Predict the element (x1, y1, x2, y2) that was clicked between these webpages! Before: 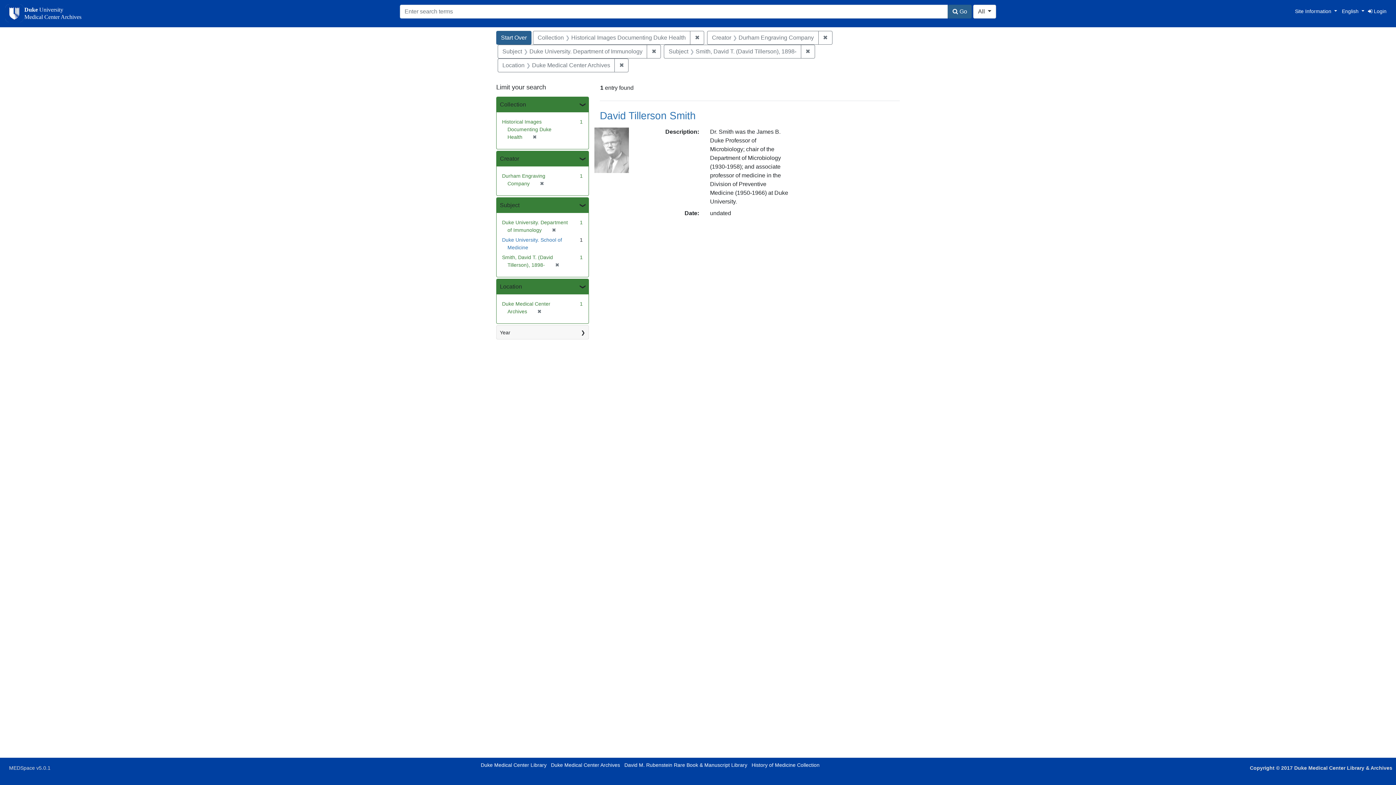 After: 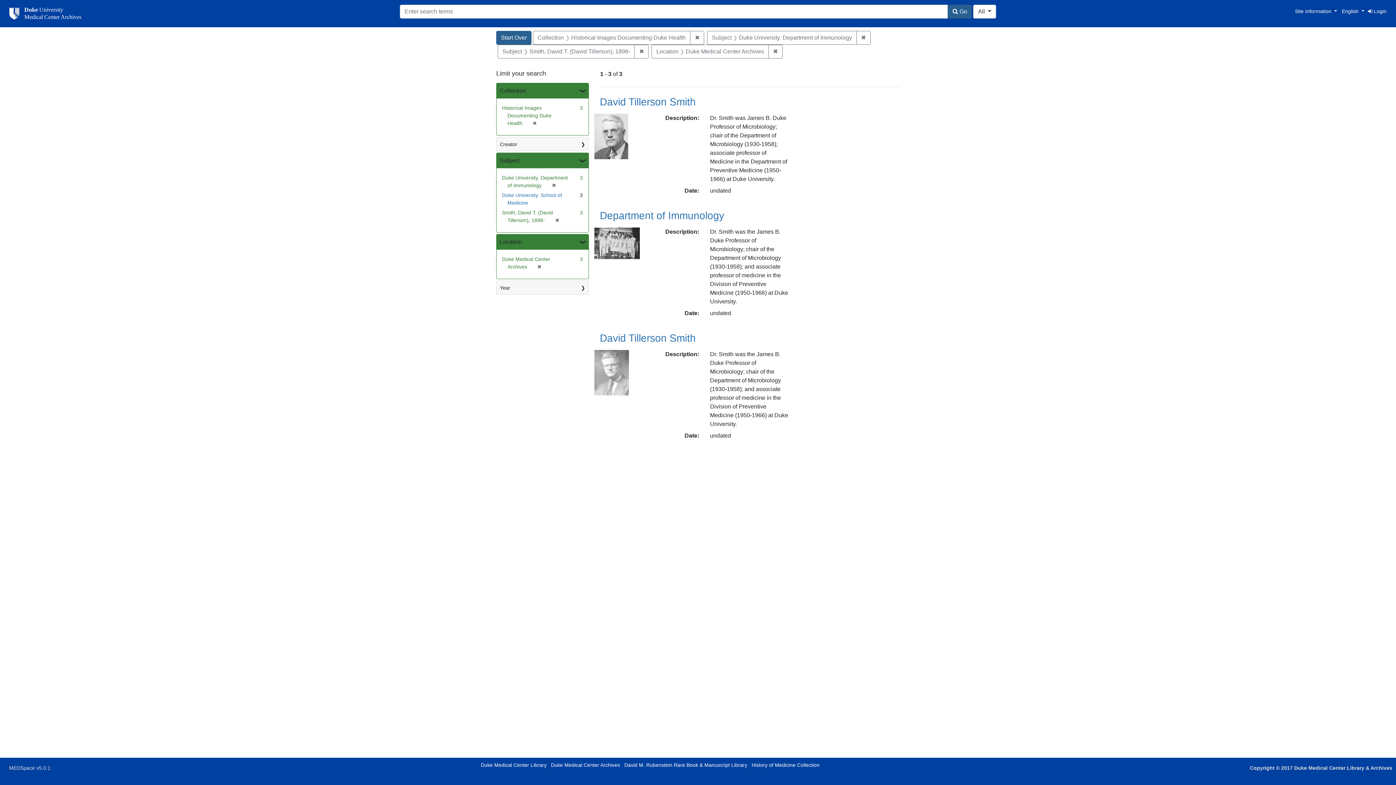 Action: bbox: (537, 180, 544, 186) label: ✖
[remove]